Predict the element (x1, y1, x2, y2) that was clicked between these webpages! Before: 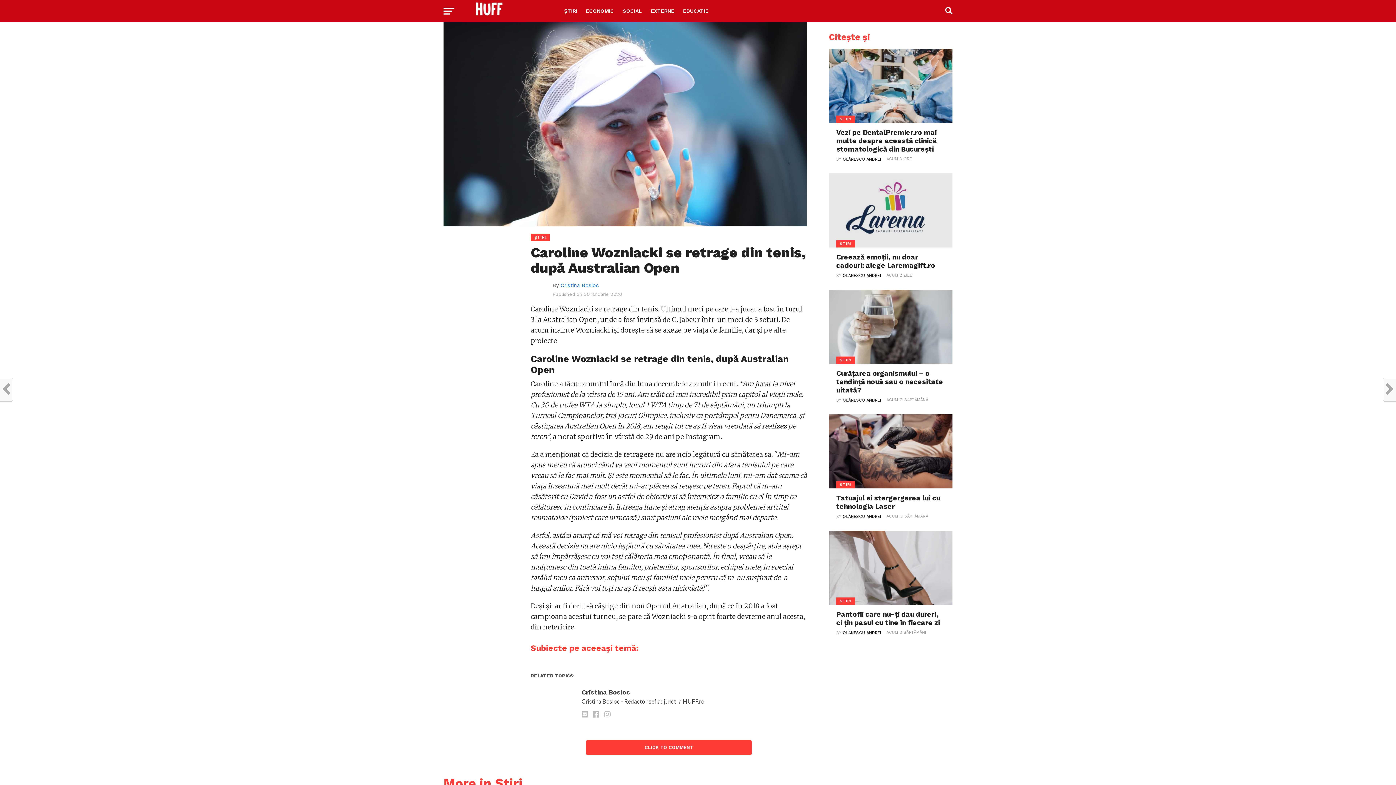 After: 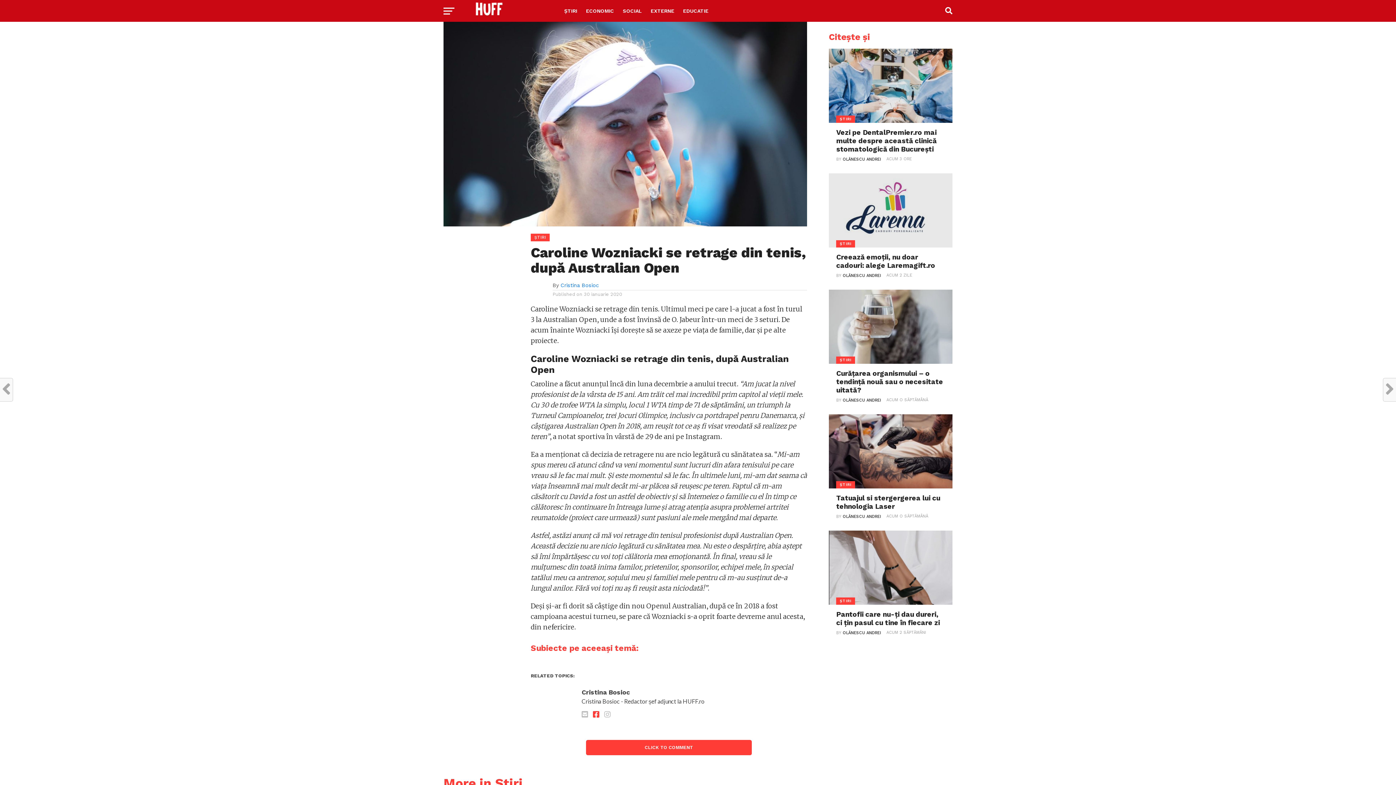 Action: bbox: (593, 710, 603, 717)